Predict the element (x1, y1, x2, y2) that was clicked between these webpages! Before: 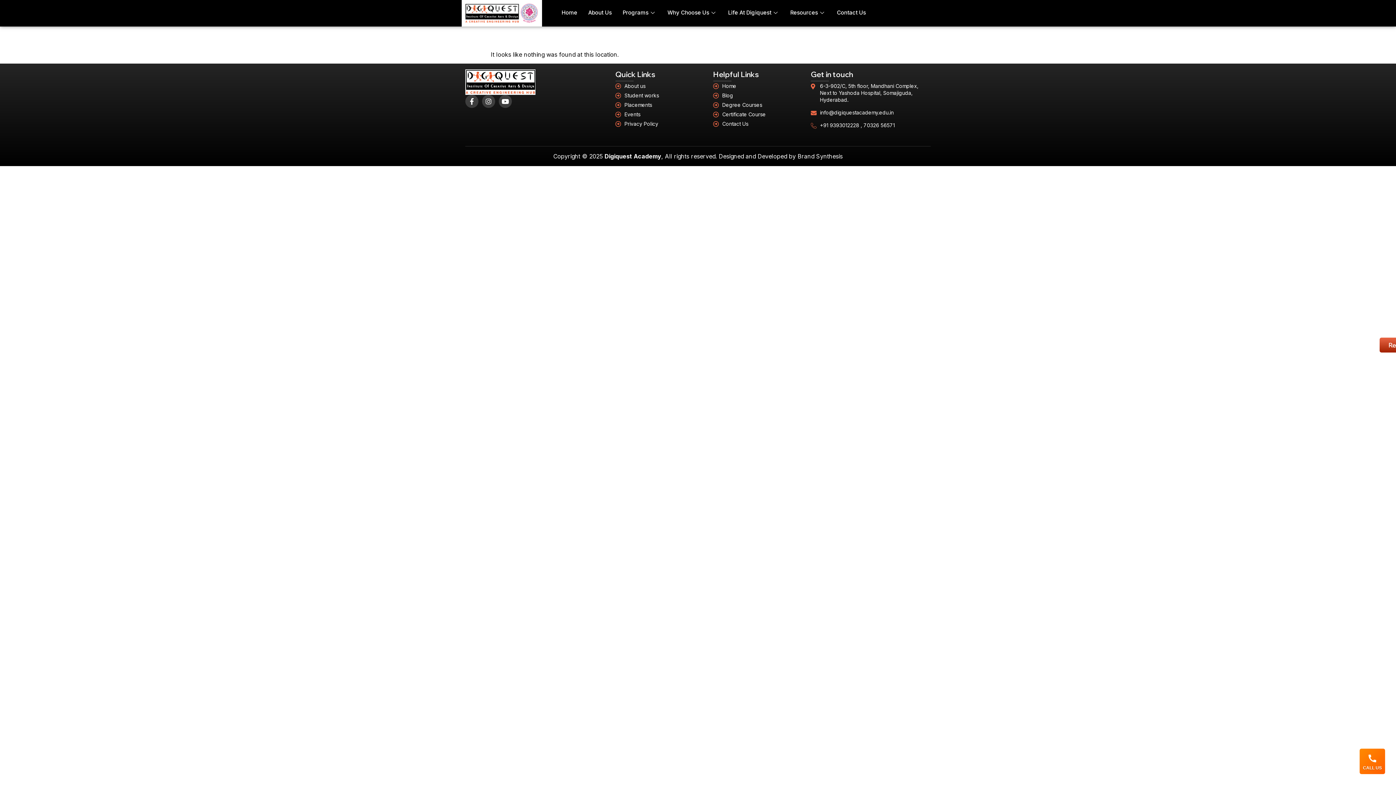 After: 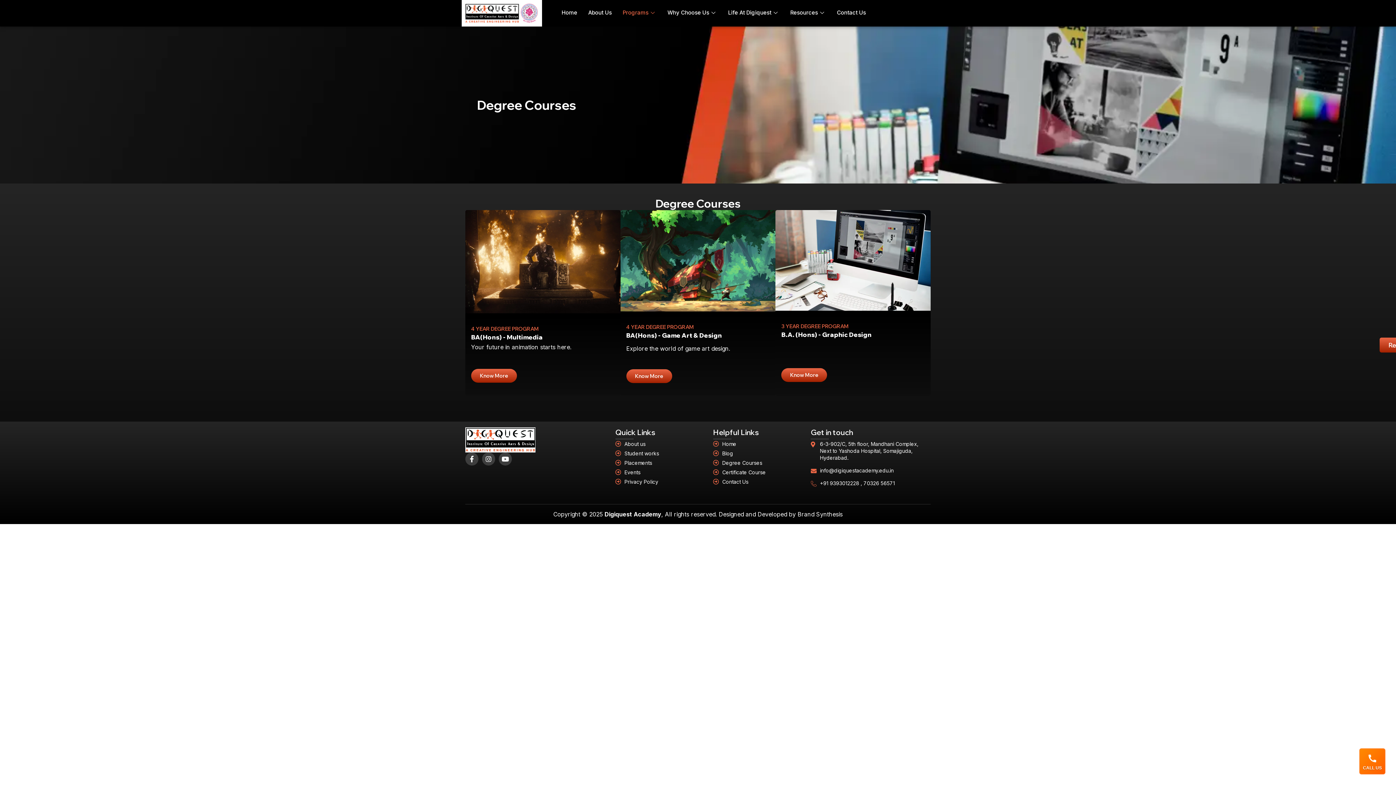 Action: label: Degree Courses bbox: (713, 101, 794, 108)